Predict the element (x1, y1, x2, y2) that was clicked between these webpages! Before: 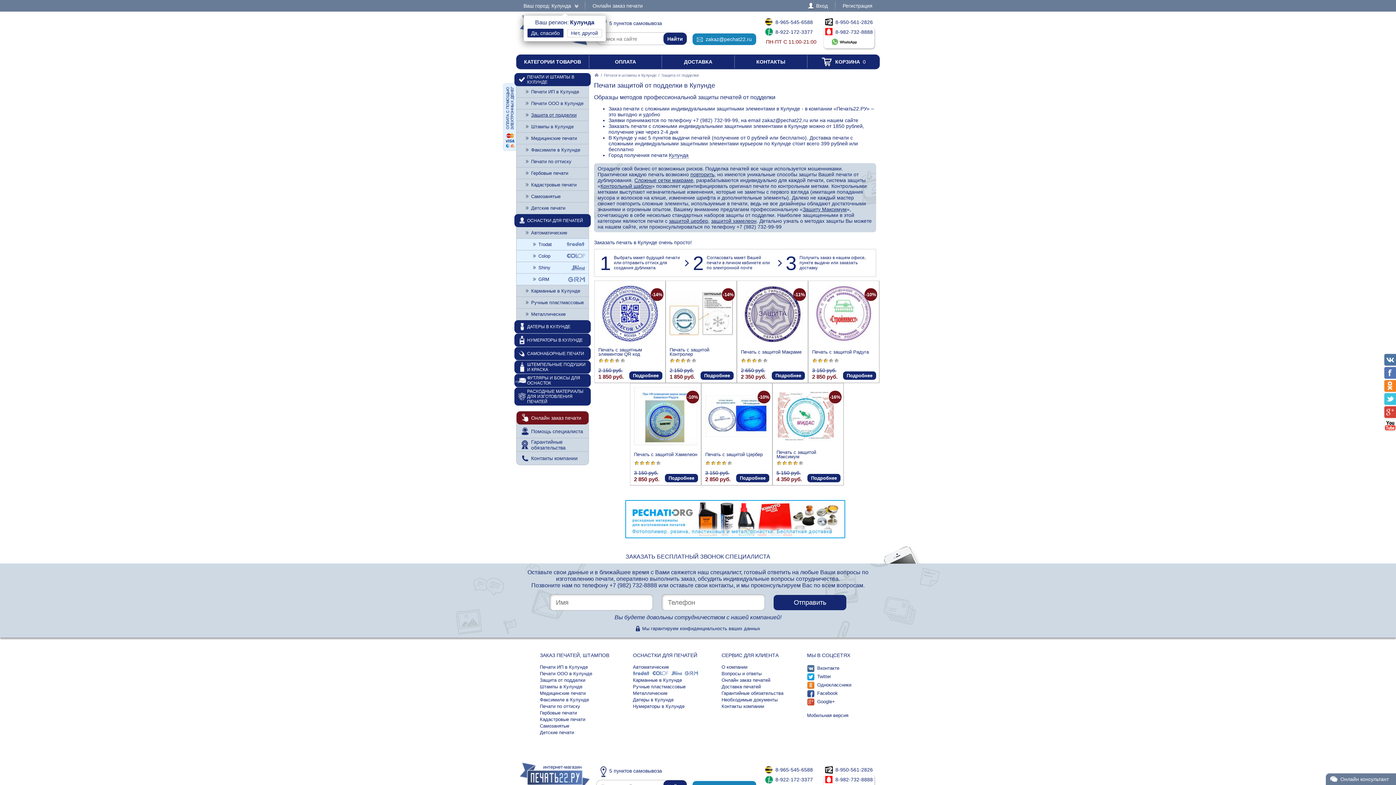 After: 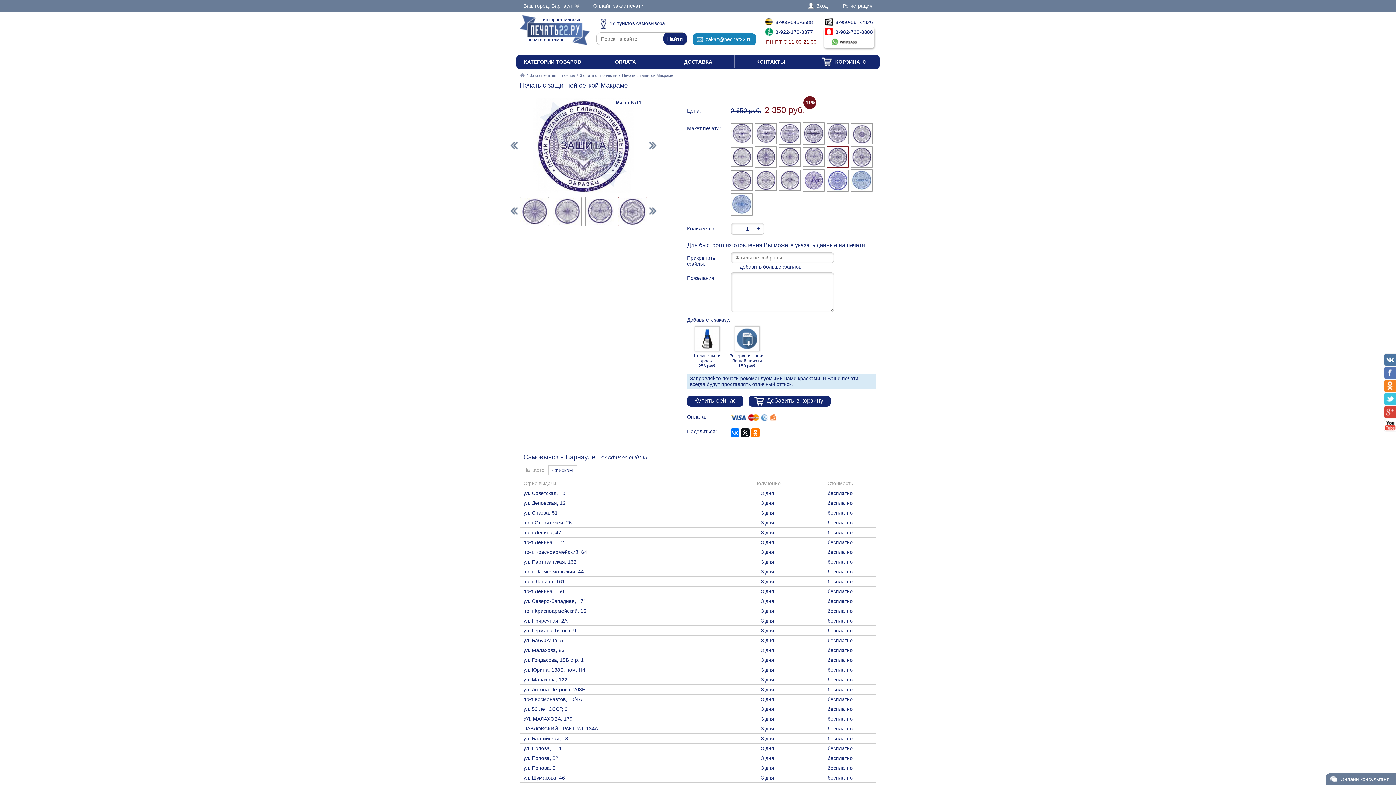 Action: bbox: (741, 338, 803, 344)